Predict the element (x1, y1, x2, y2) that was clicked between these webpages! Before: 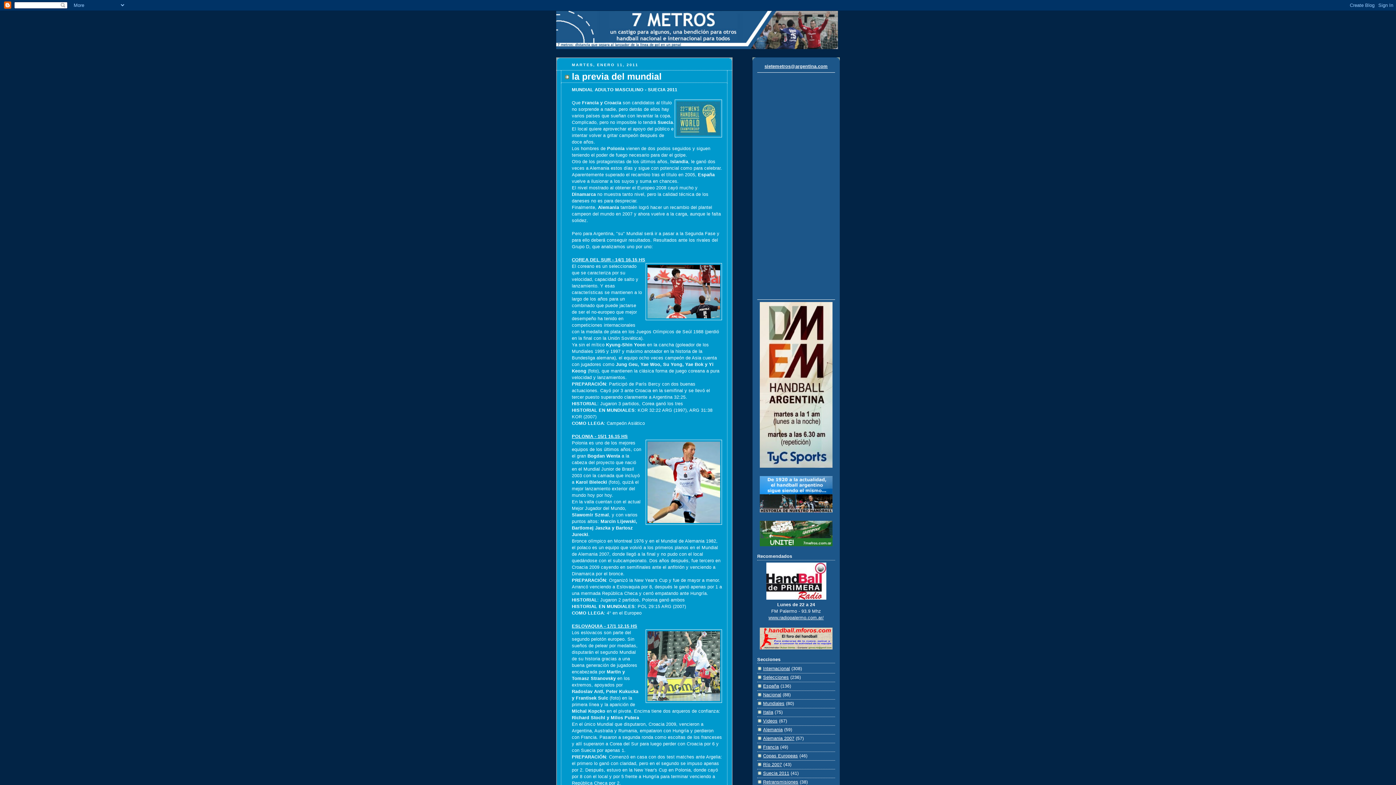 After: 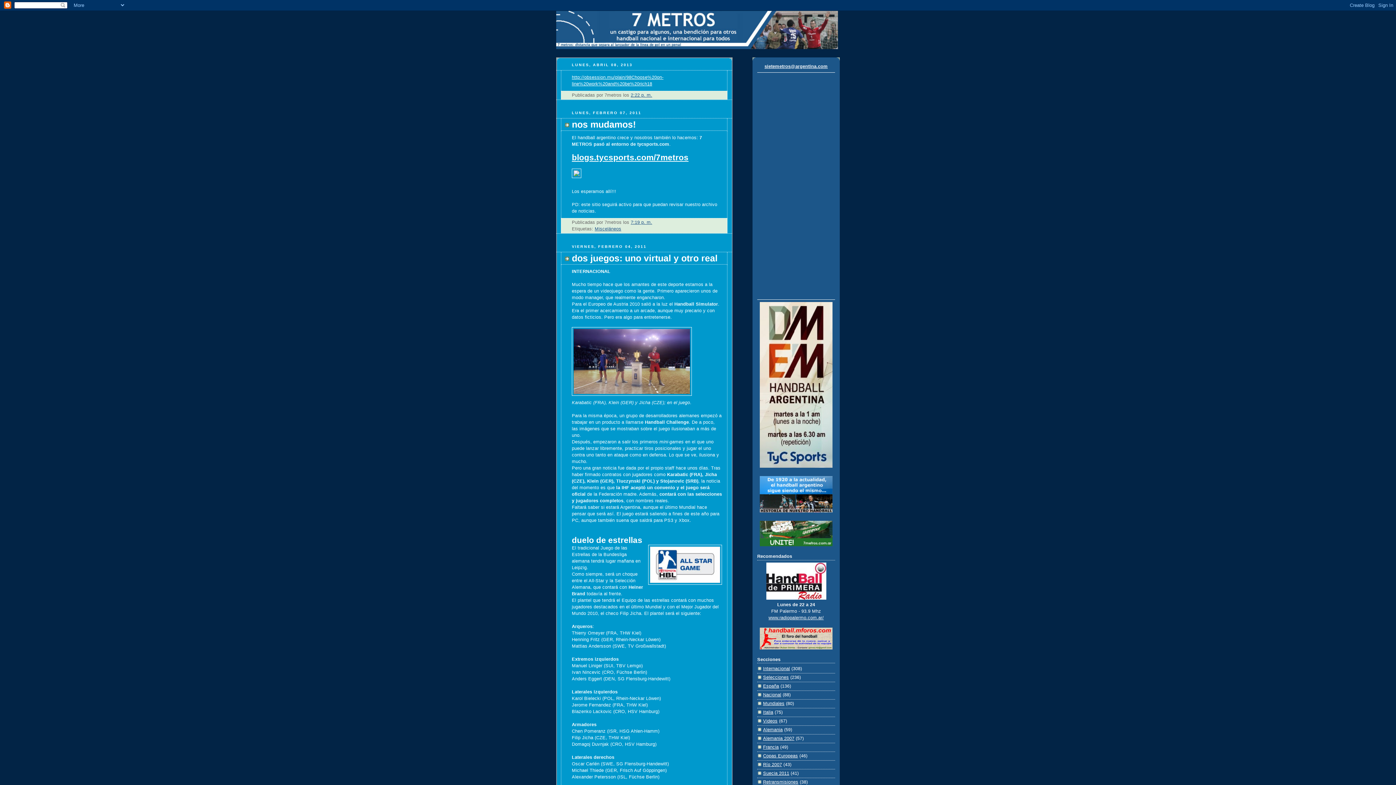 Action: bbox: (556, 10, 840, 49)